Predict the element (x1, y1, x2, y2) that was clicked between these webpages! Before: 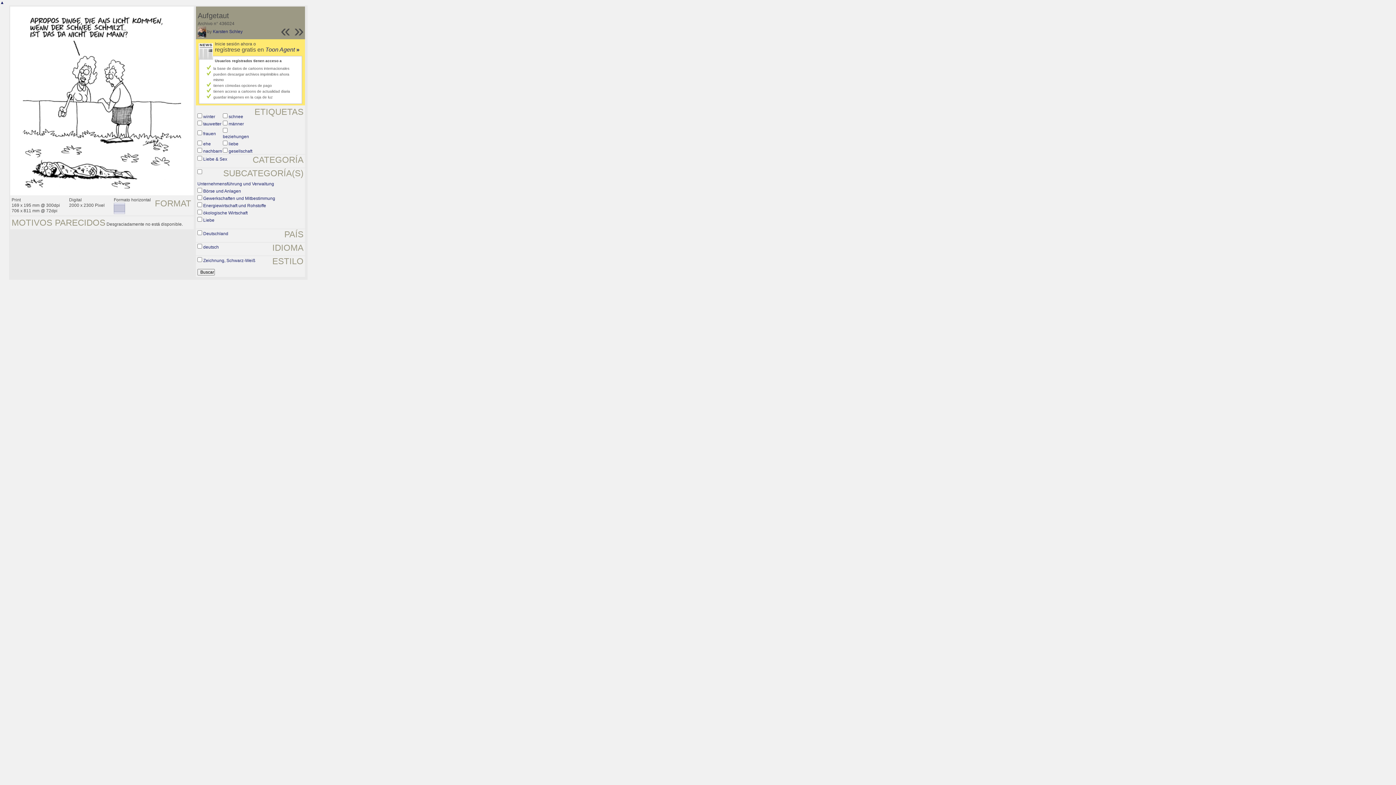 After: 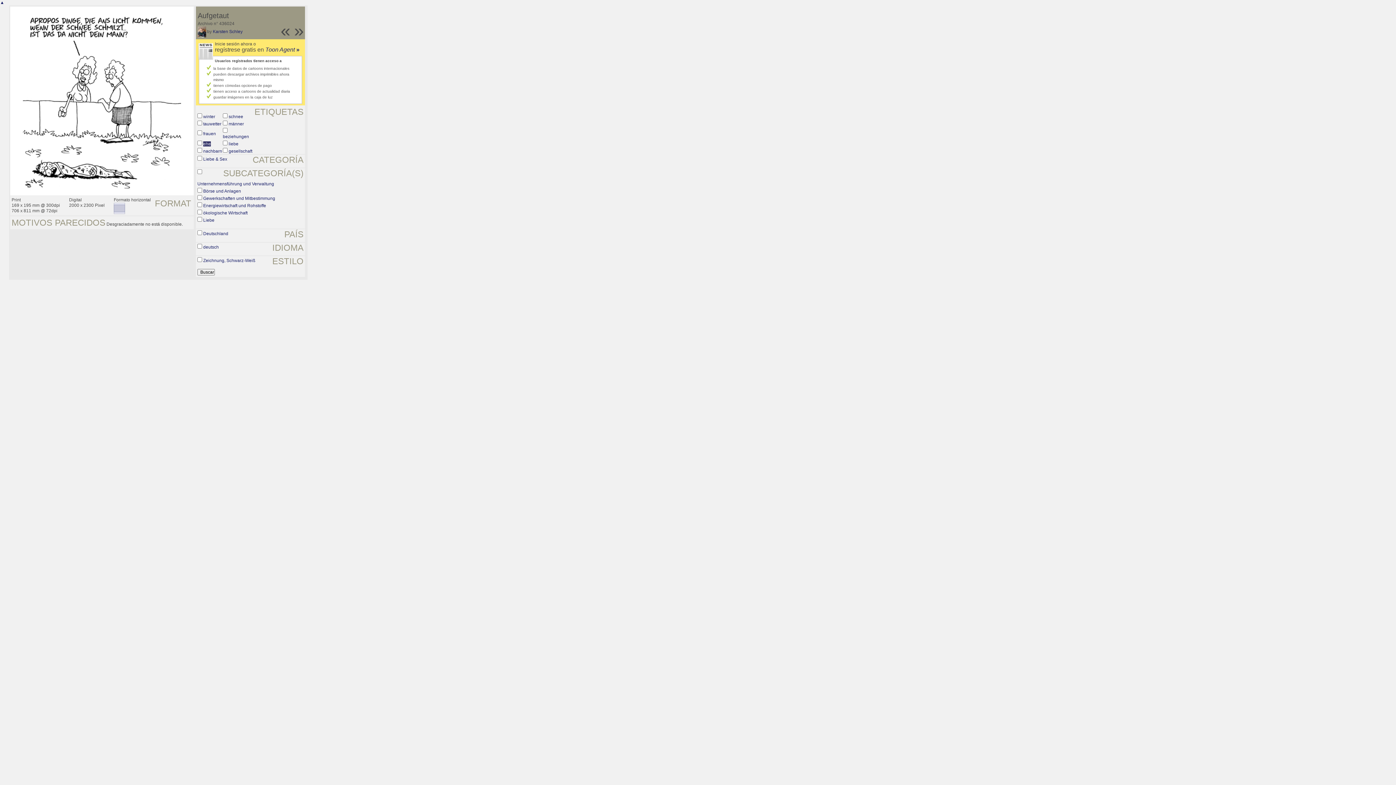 Action: bbox: (203, 141, 210, 146) label: ehe